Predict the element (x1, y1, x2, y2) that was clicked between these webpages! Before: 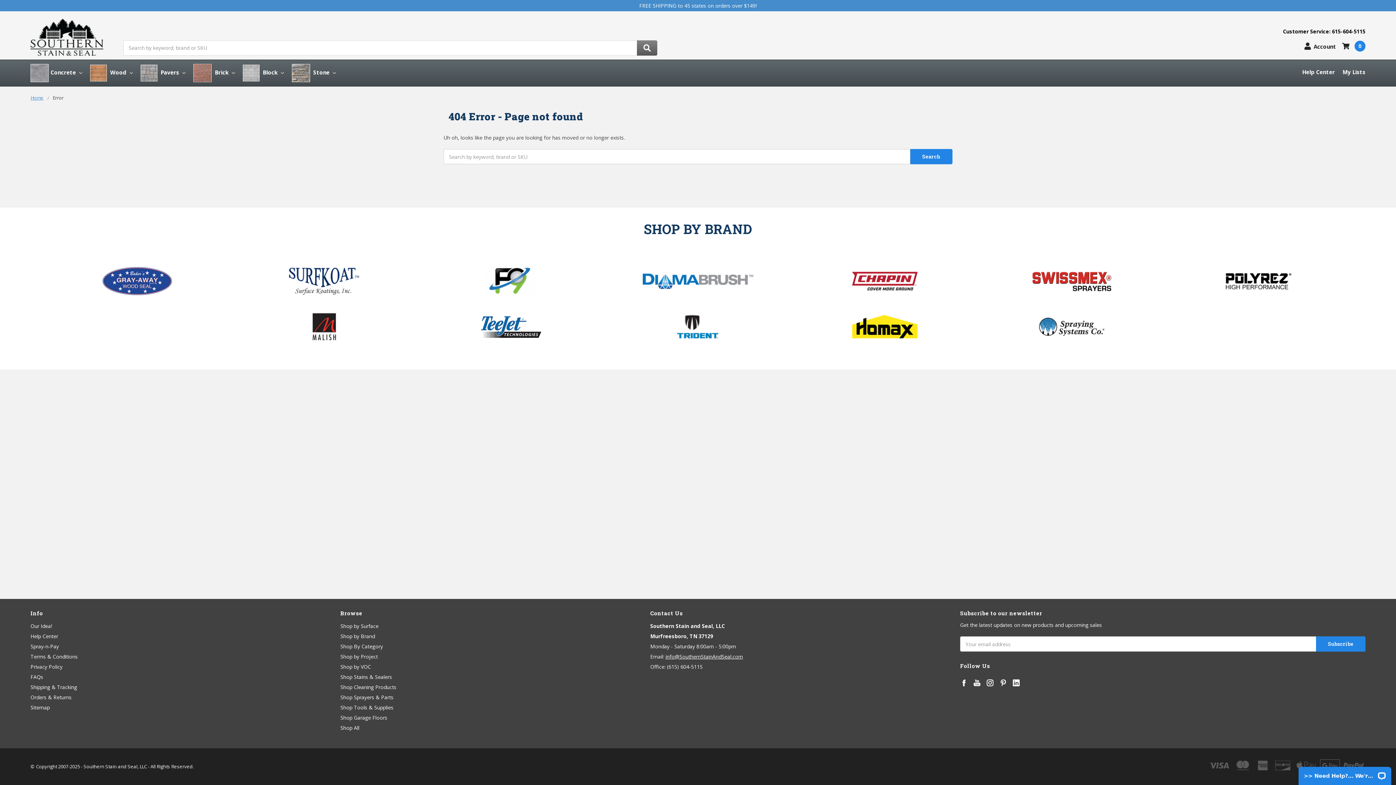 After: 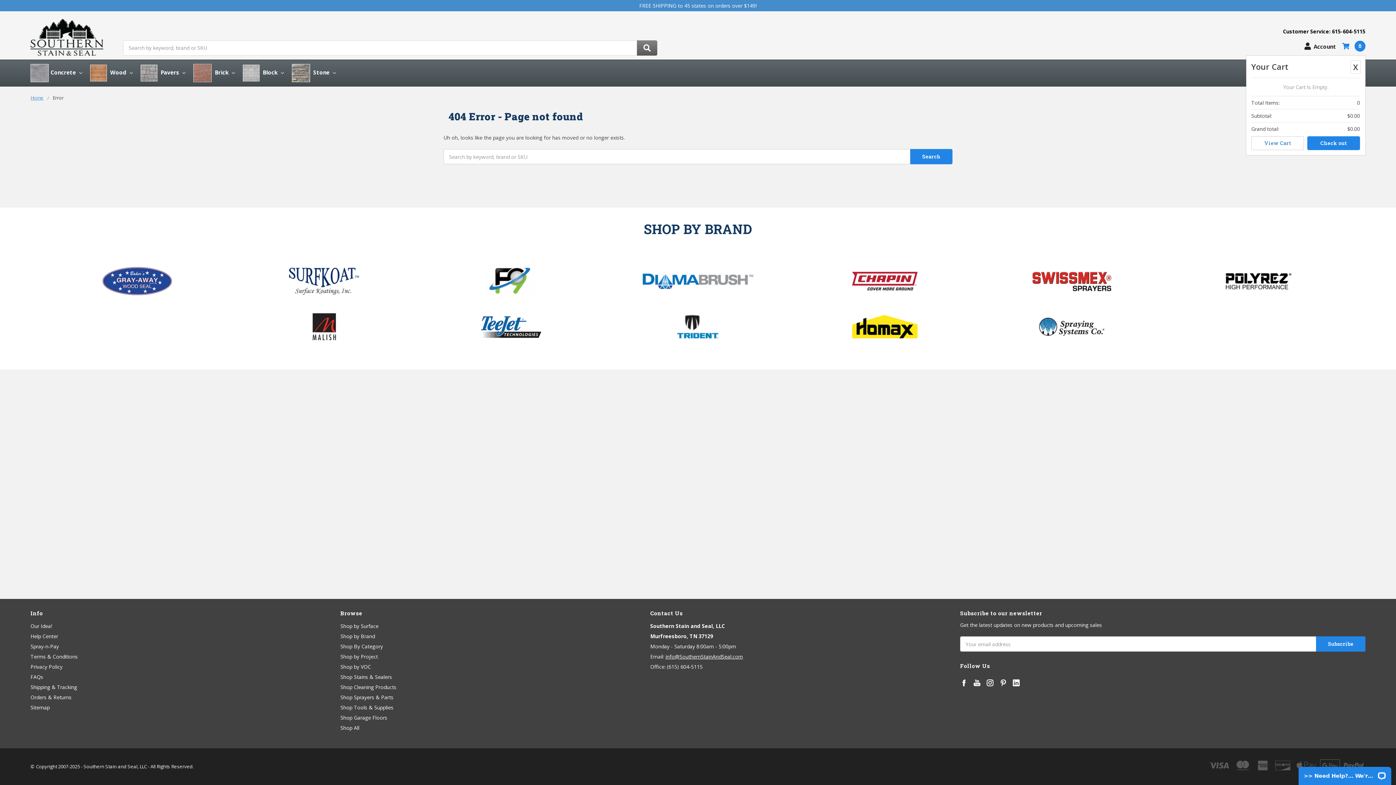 Action: label: 0 bbox: (1342, 36, 1365, 55)